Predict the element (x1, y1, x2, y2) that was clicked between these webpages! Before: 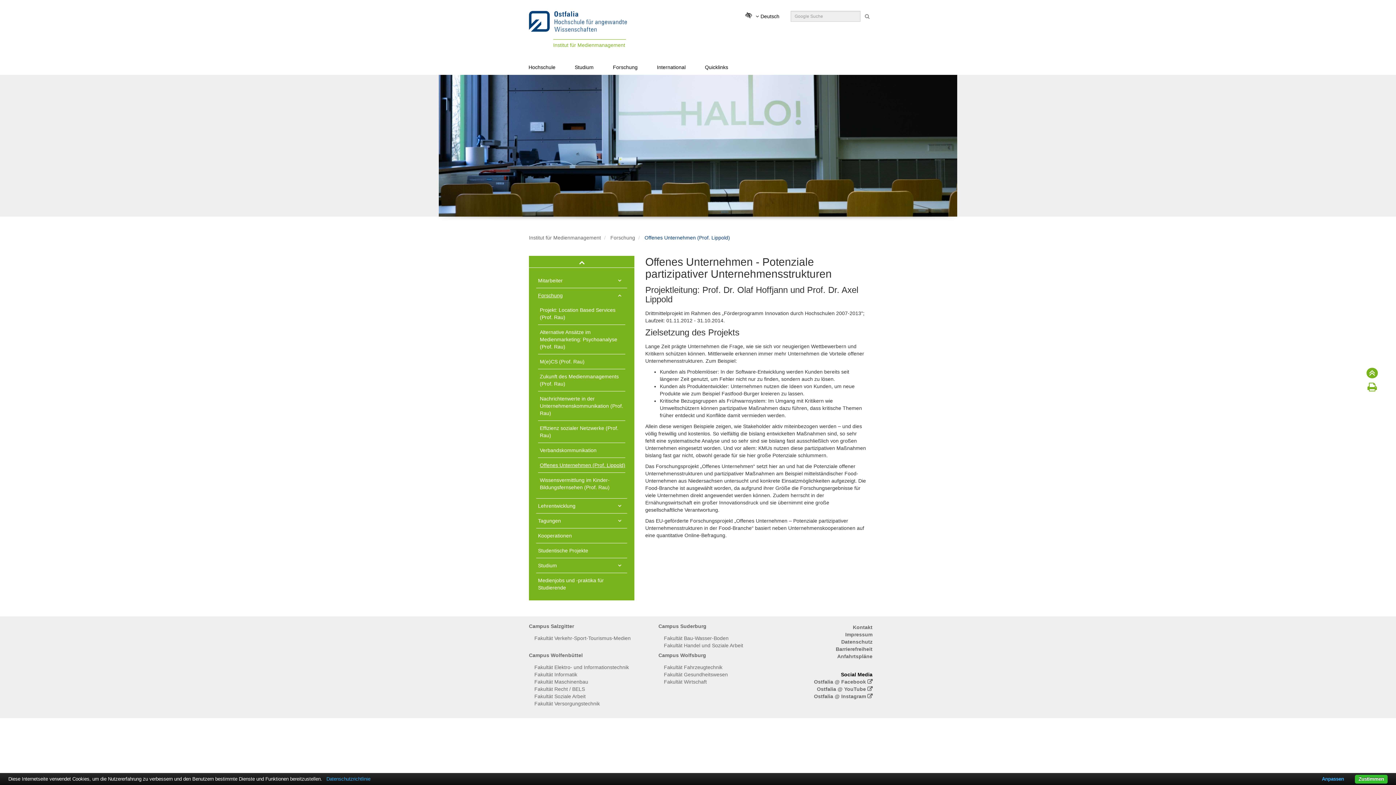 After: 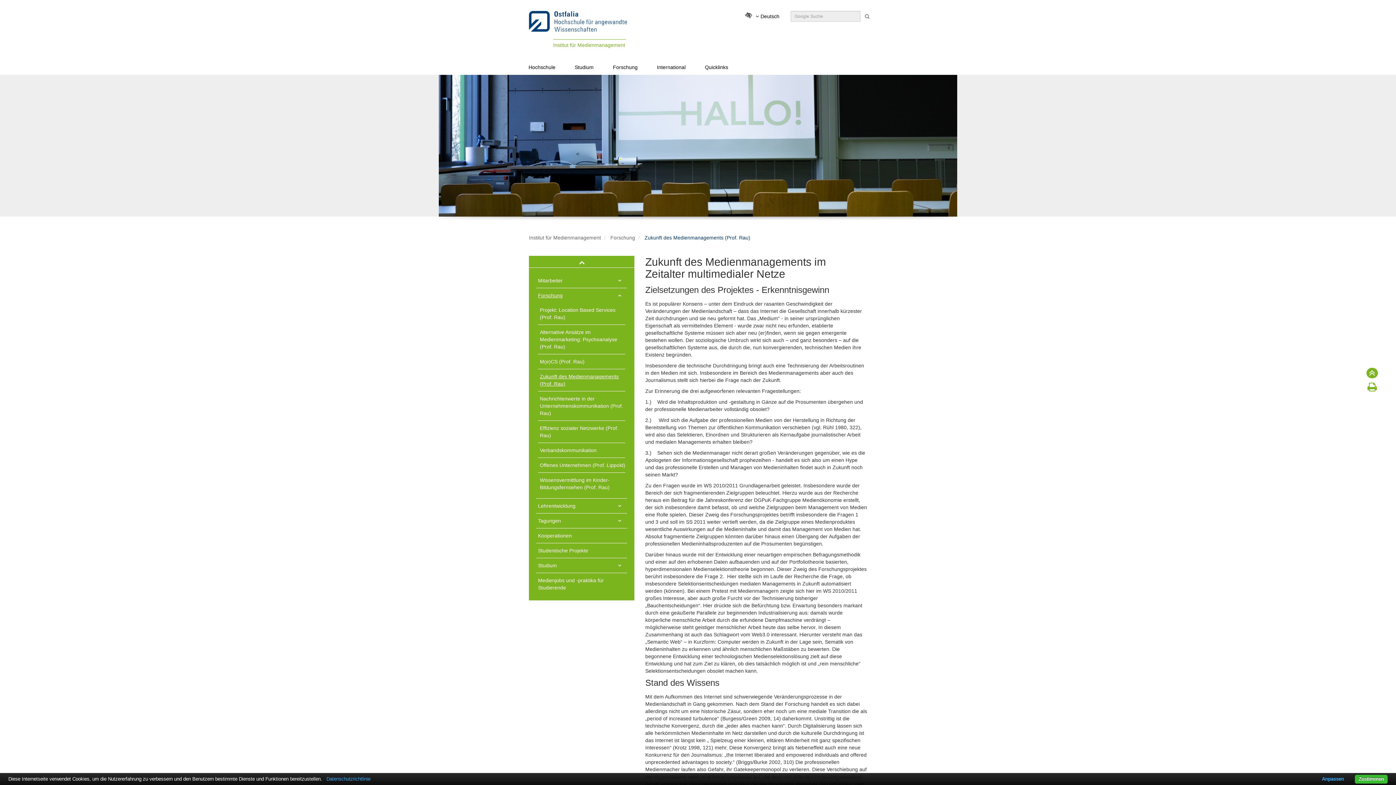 Action: label: Zukunft des Medienmanagements (Prof. Rau) bbox: (540, 373, 625, 387)